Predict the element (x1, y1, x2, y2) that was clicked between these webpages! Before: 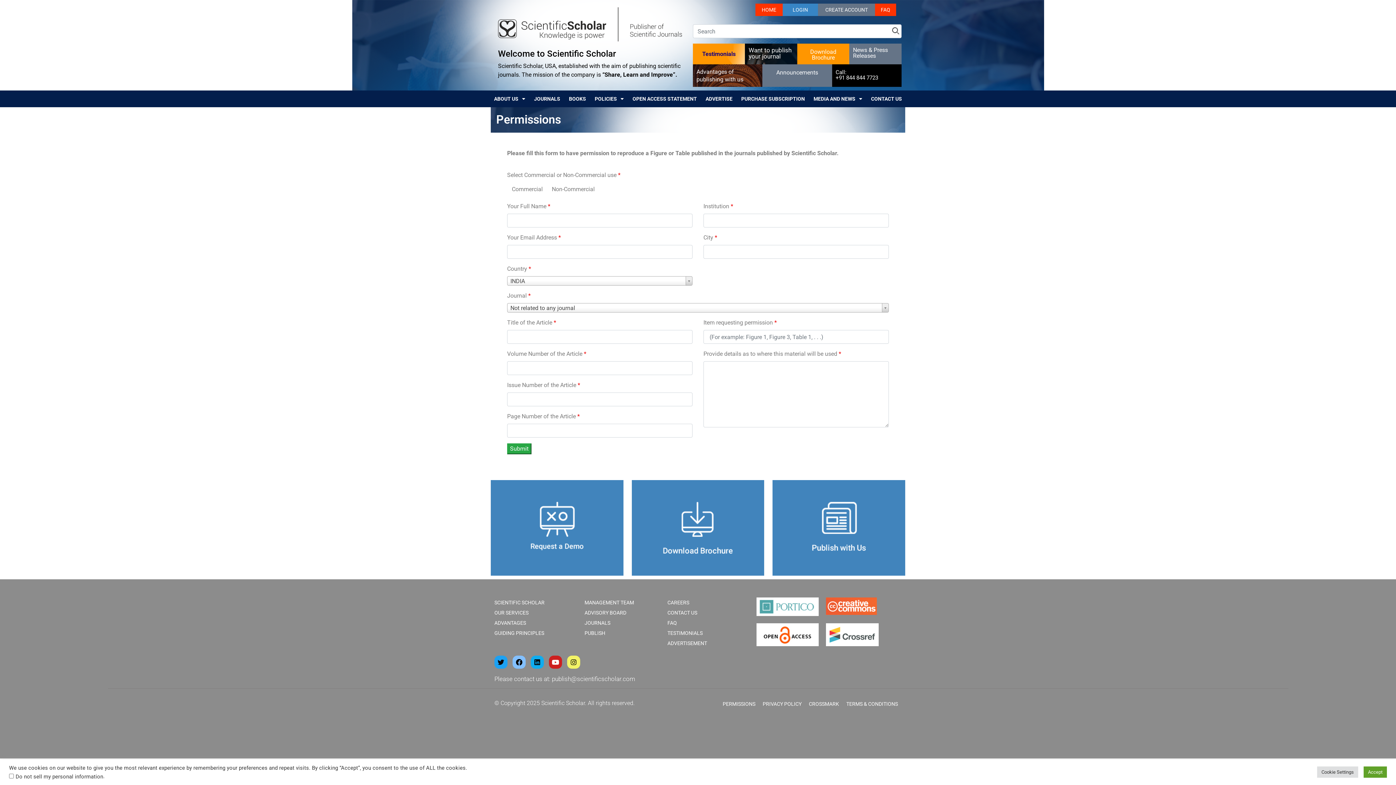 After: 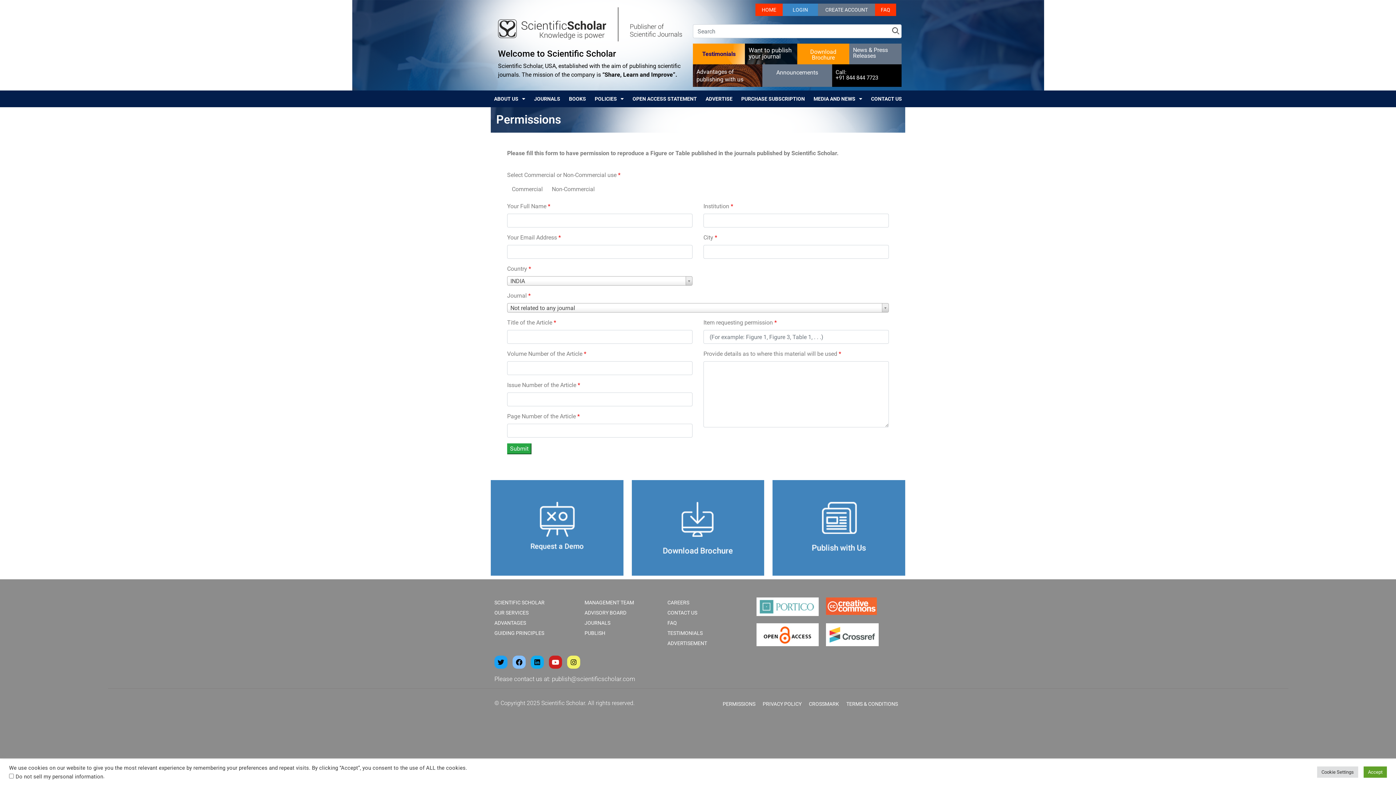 Action: bbox: (810, 48, 836, 61) label: Download Brochure